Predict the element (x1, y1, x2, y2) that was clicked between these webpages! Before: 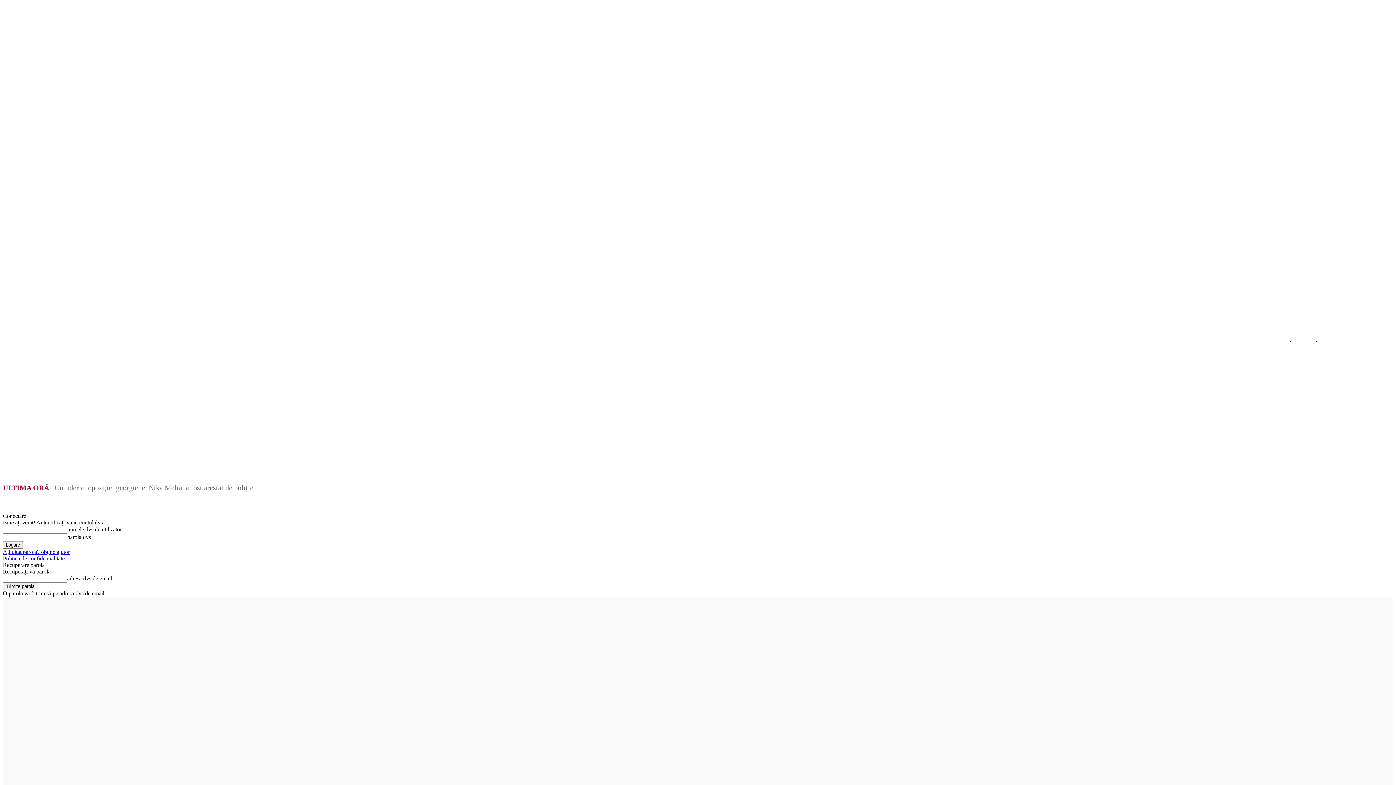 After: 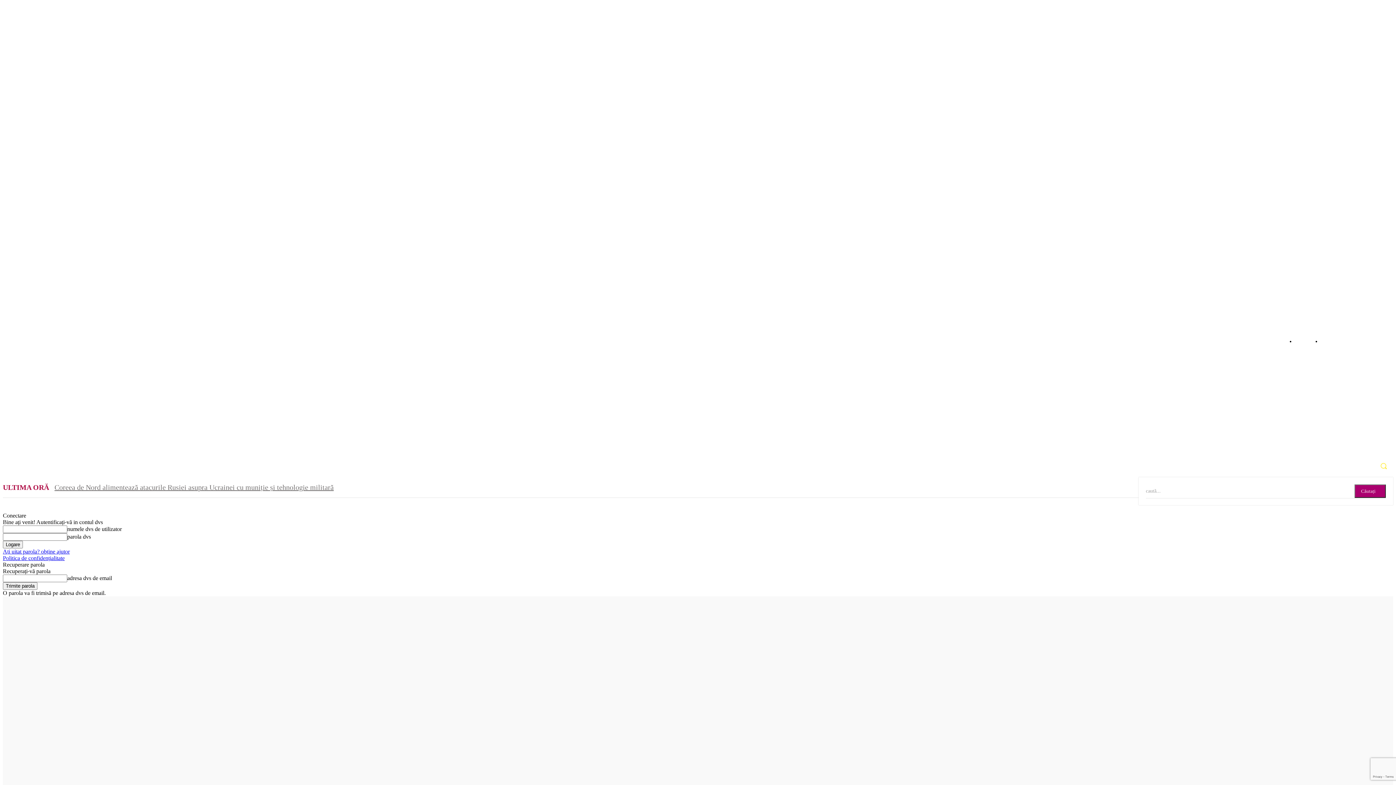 Action: bbox: (1374, 456, 1393, 475) label: Search